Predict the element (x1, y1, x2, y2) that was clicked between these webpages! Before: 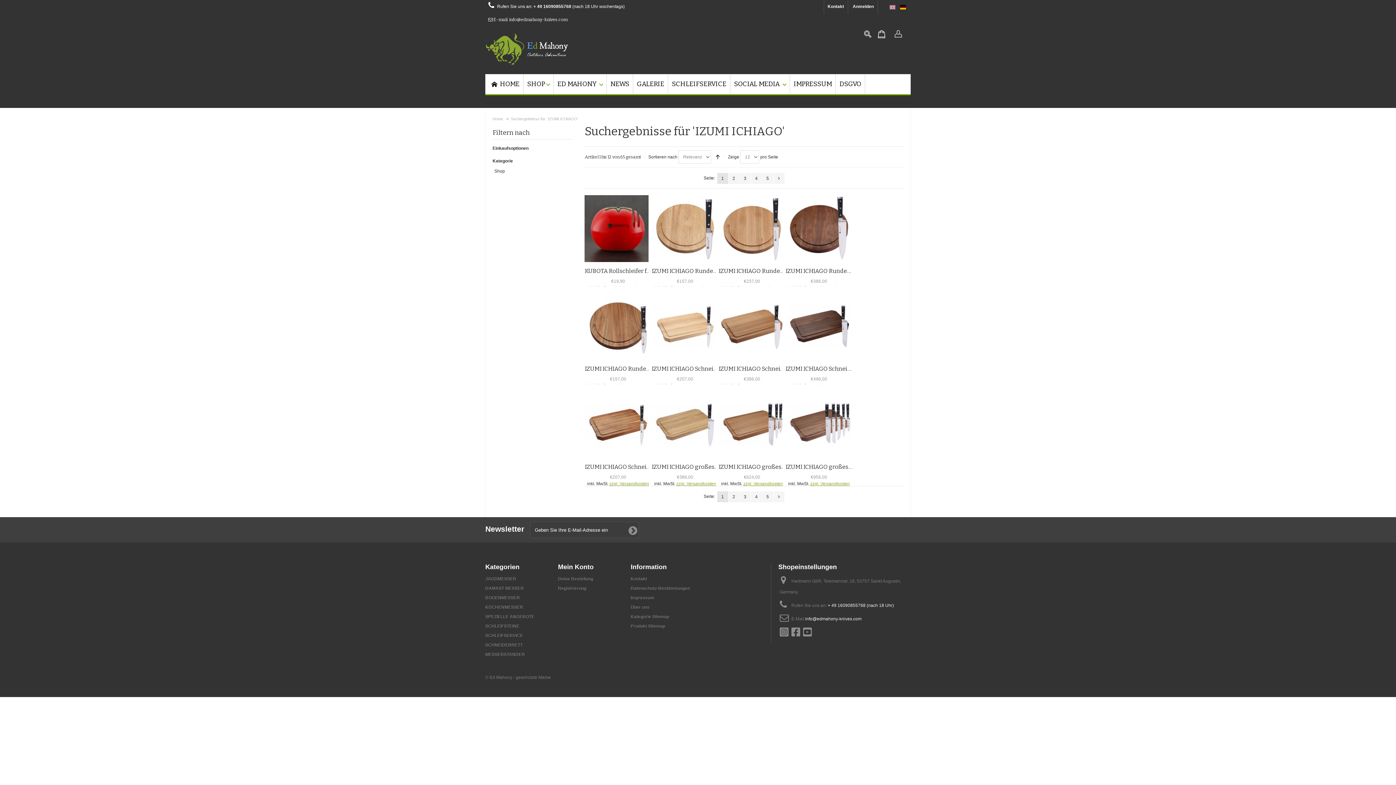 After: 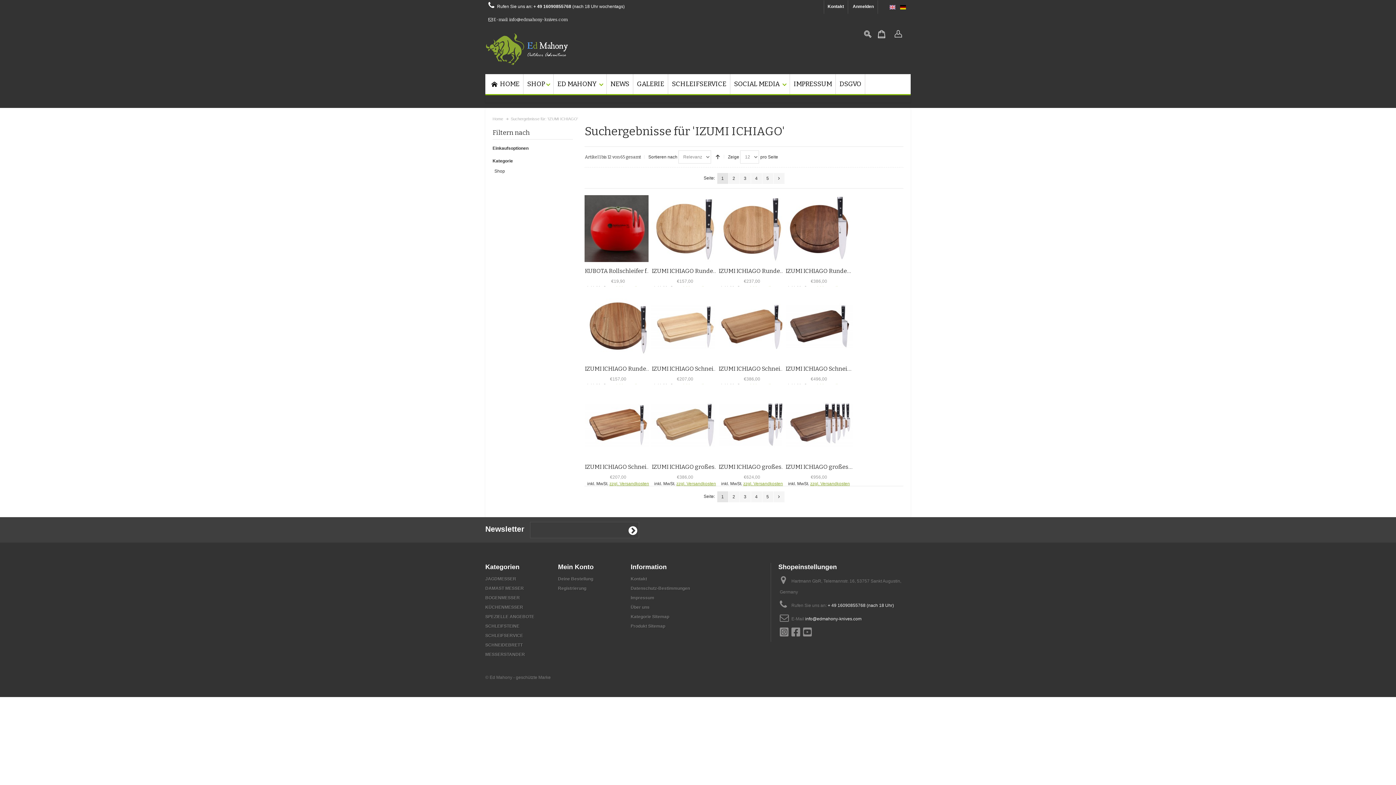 Action: bbox: (625, 522, 640, 544)